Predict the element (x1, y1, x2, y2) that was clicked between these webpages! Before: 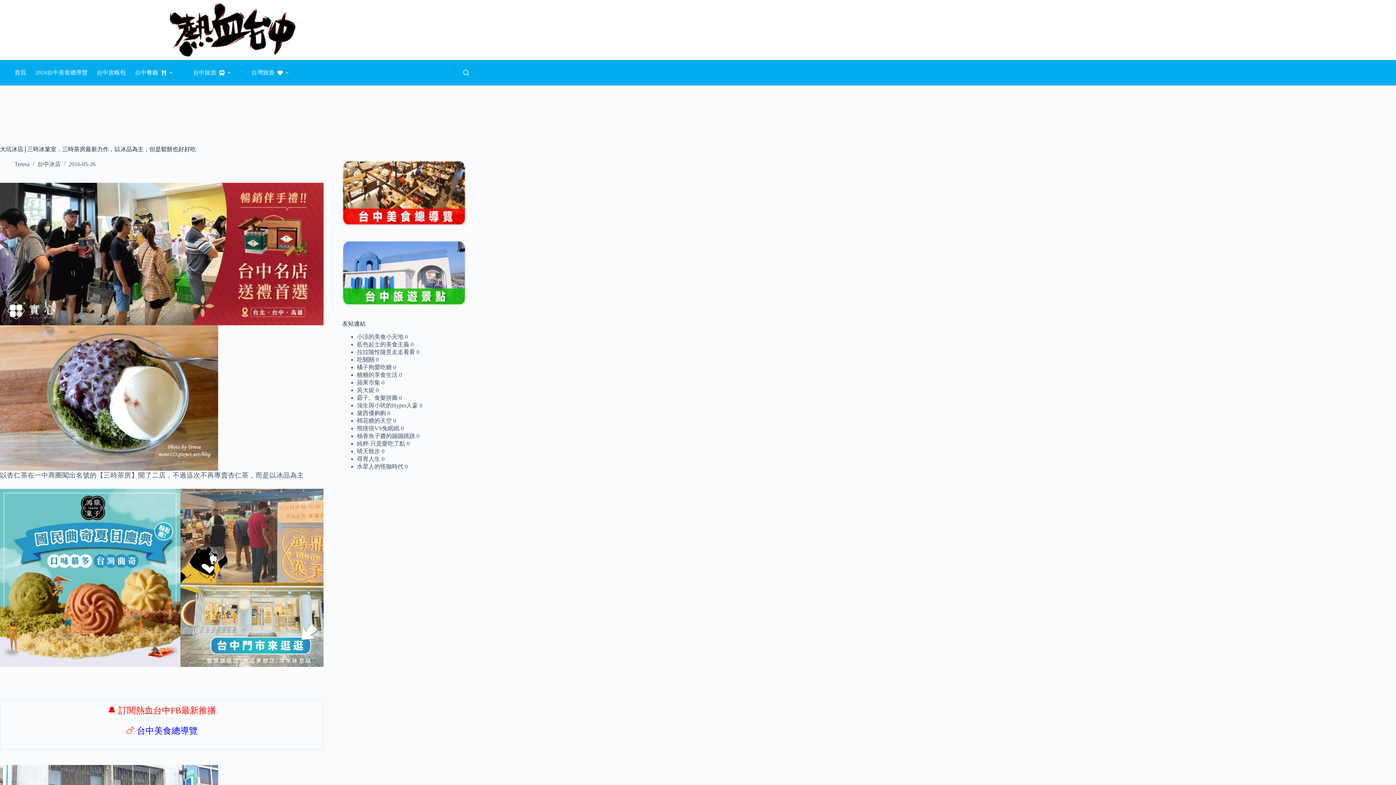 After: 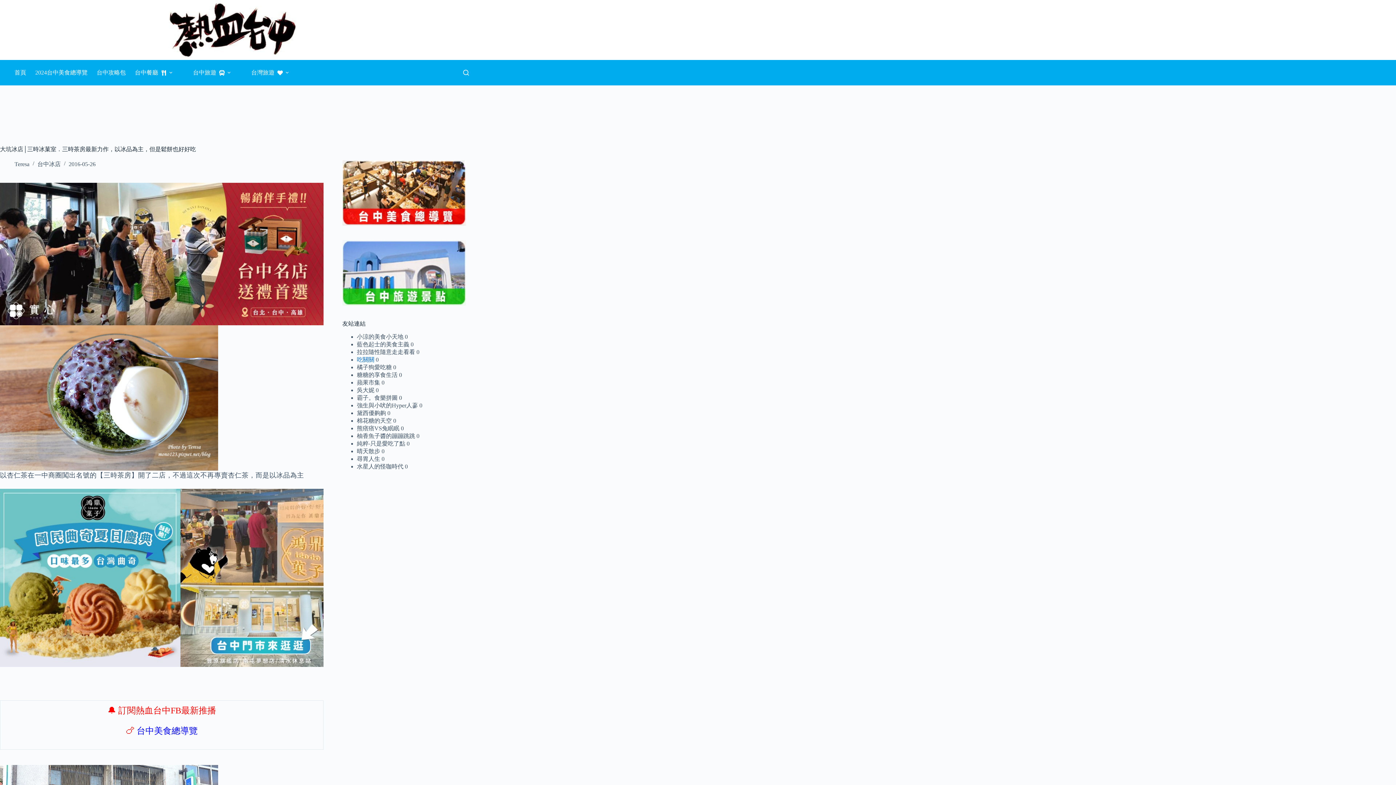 Action: label: 吃關關 bbox: (356, 356, 374, 362)